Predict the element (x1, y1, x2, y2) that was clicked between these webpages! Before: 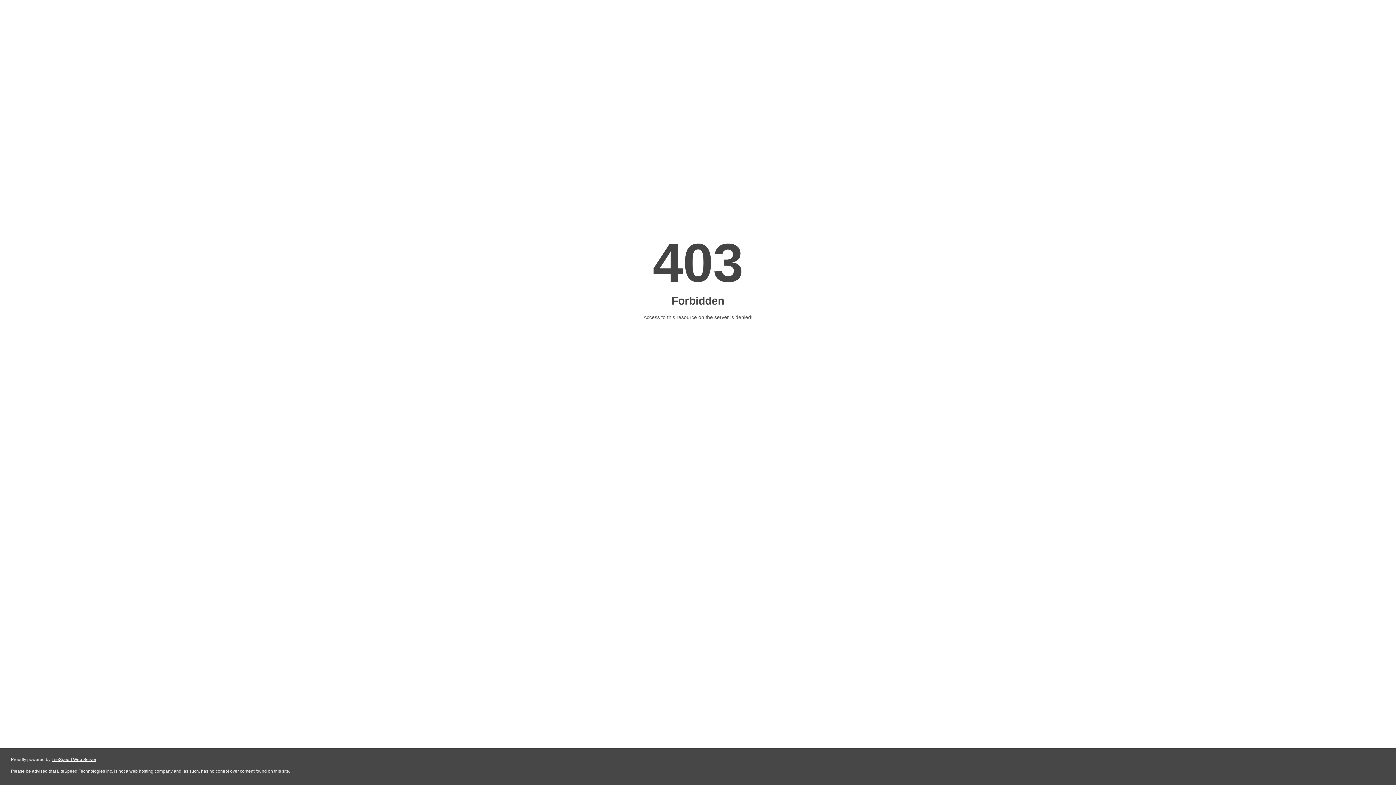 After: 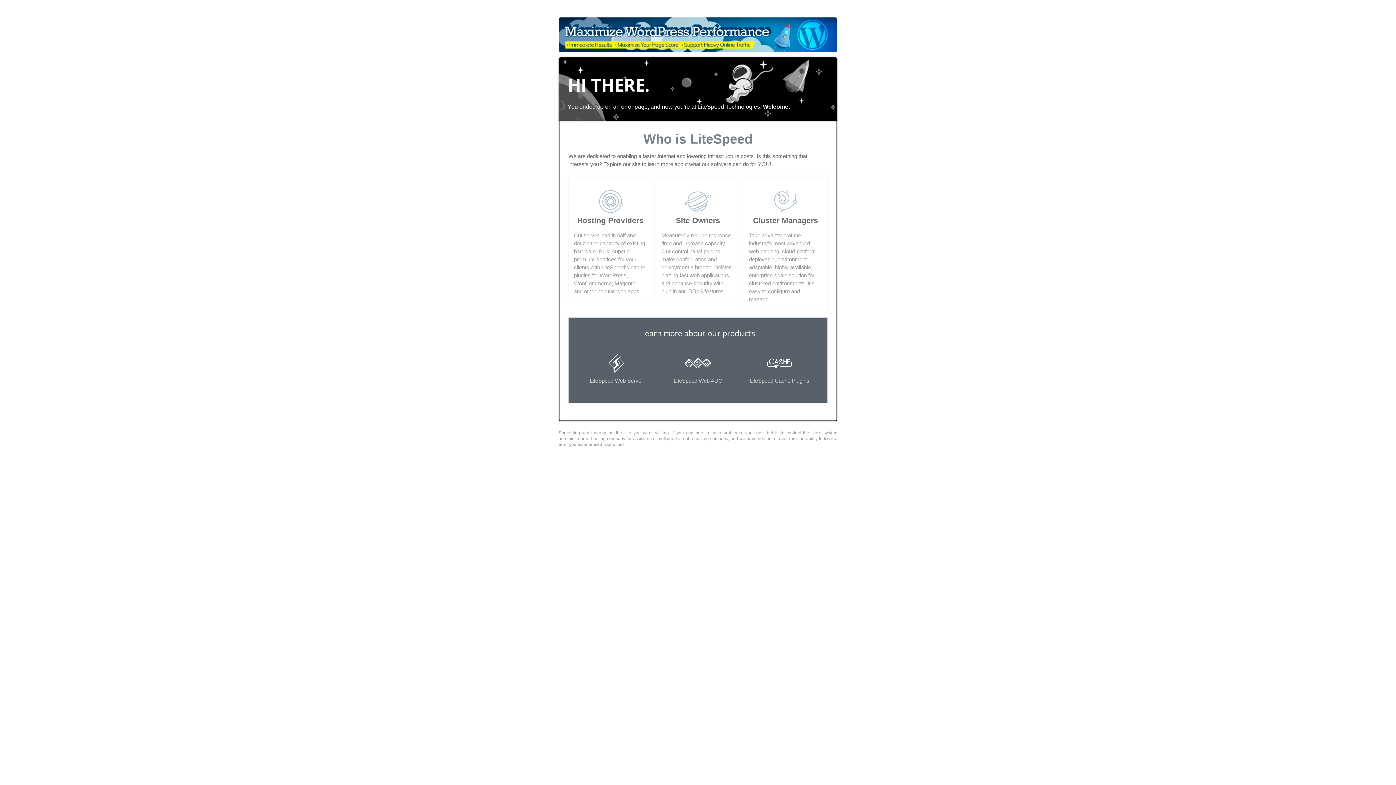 Action: label: LiteSpeed Web Server bbox: (51, 757, 96, 762)